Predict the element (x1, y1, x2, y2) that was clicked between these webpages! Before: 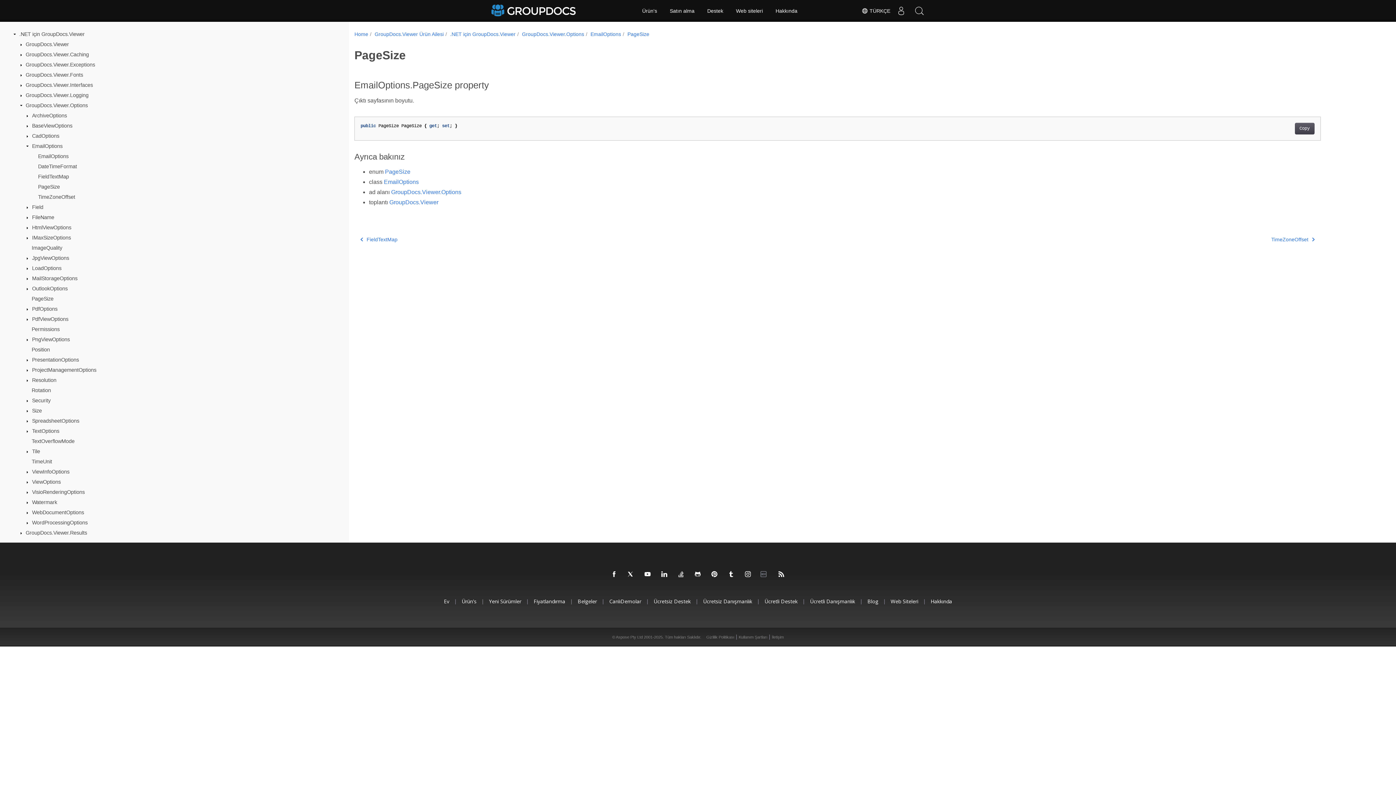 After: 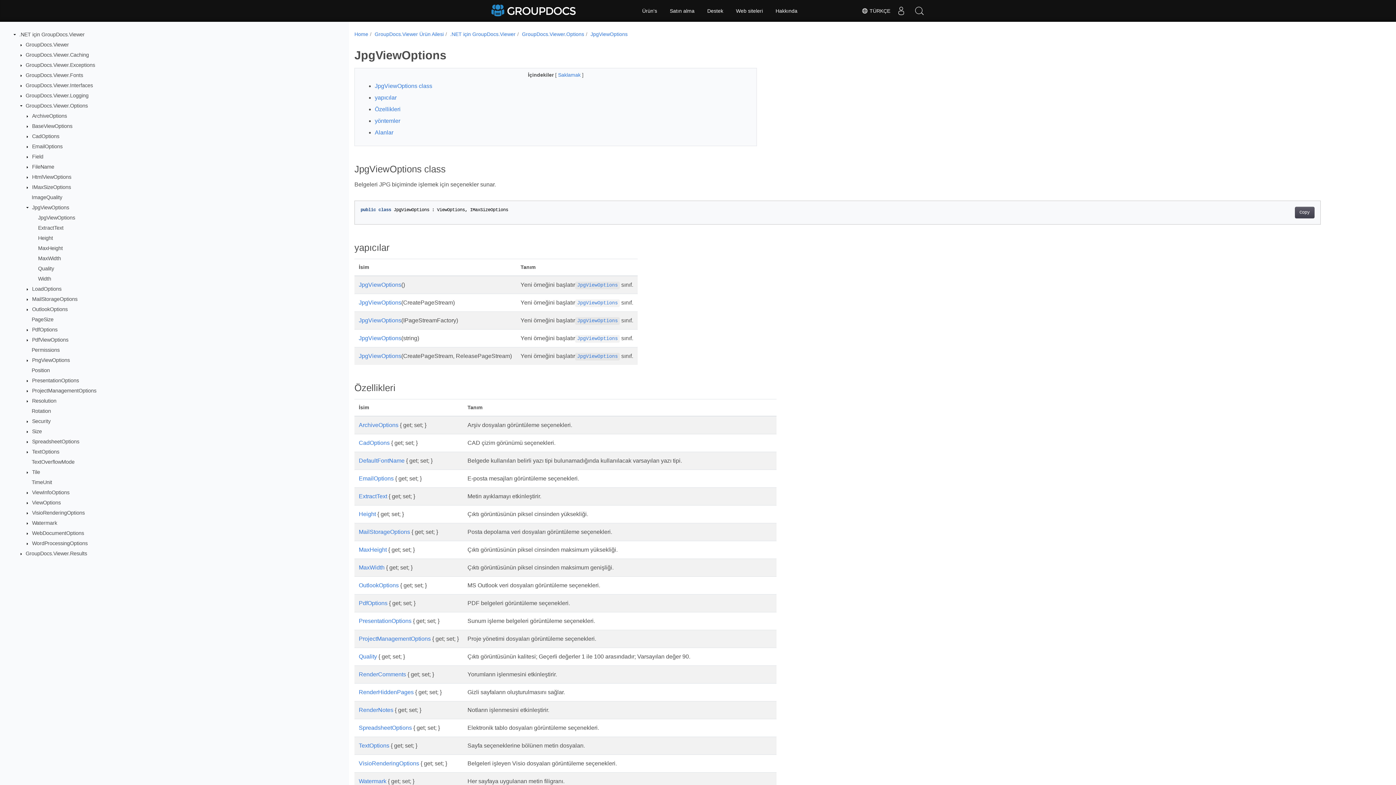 Action: bbox: (32, 255, 69, 261) label: JpgViewOptions